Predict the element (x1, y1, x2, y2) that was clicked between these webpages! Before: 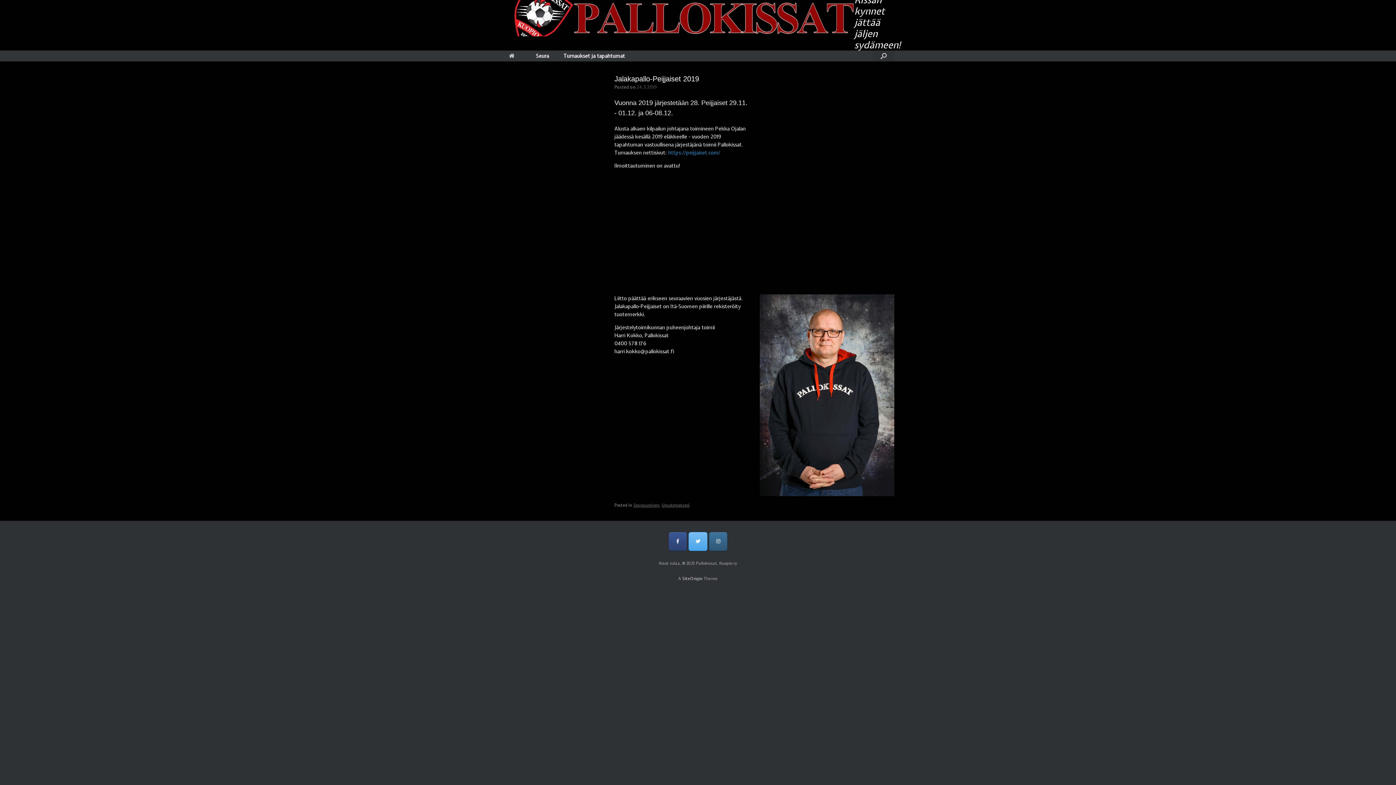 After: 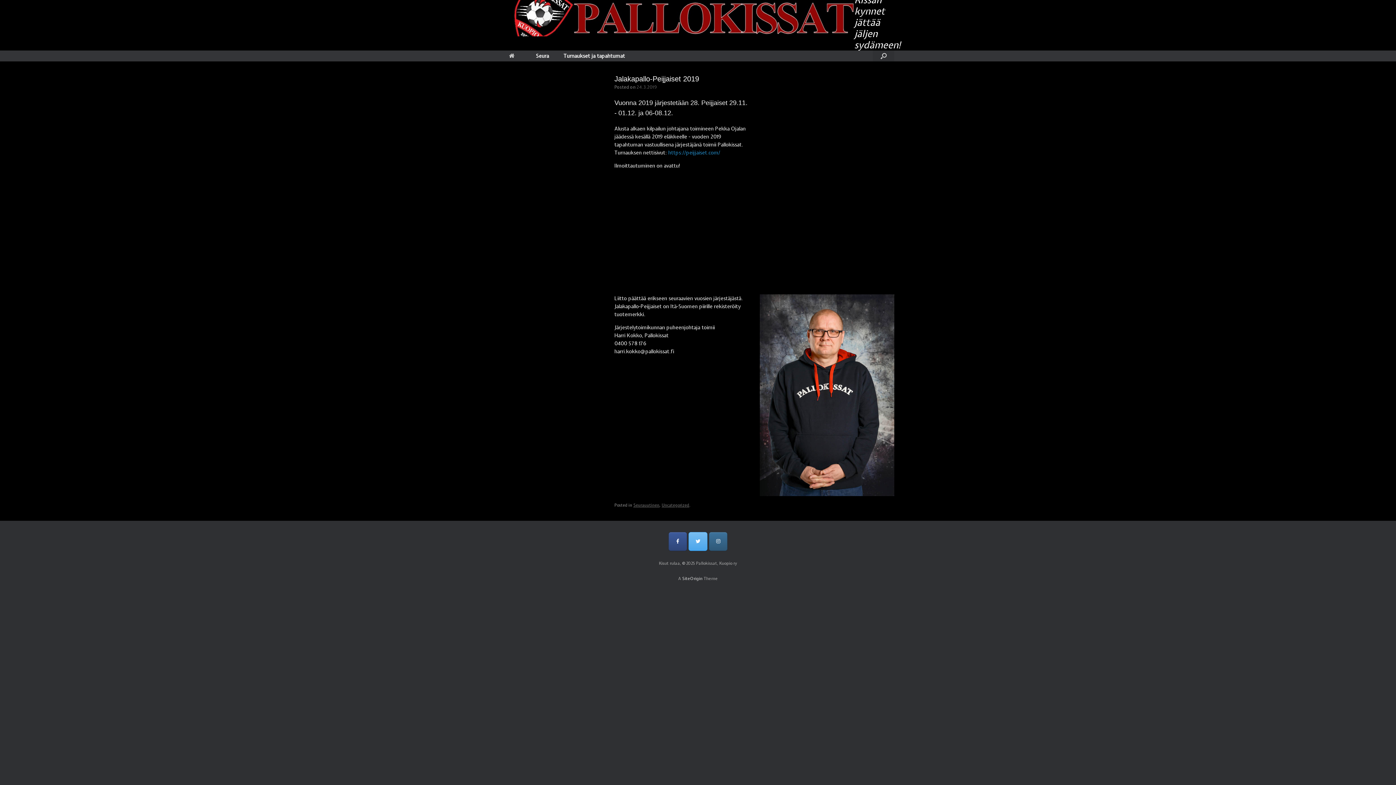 Action: label: Pallokissat, Kuopio ry on Facebook bbox: (668, 532, 687, 551)